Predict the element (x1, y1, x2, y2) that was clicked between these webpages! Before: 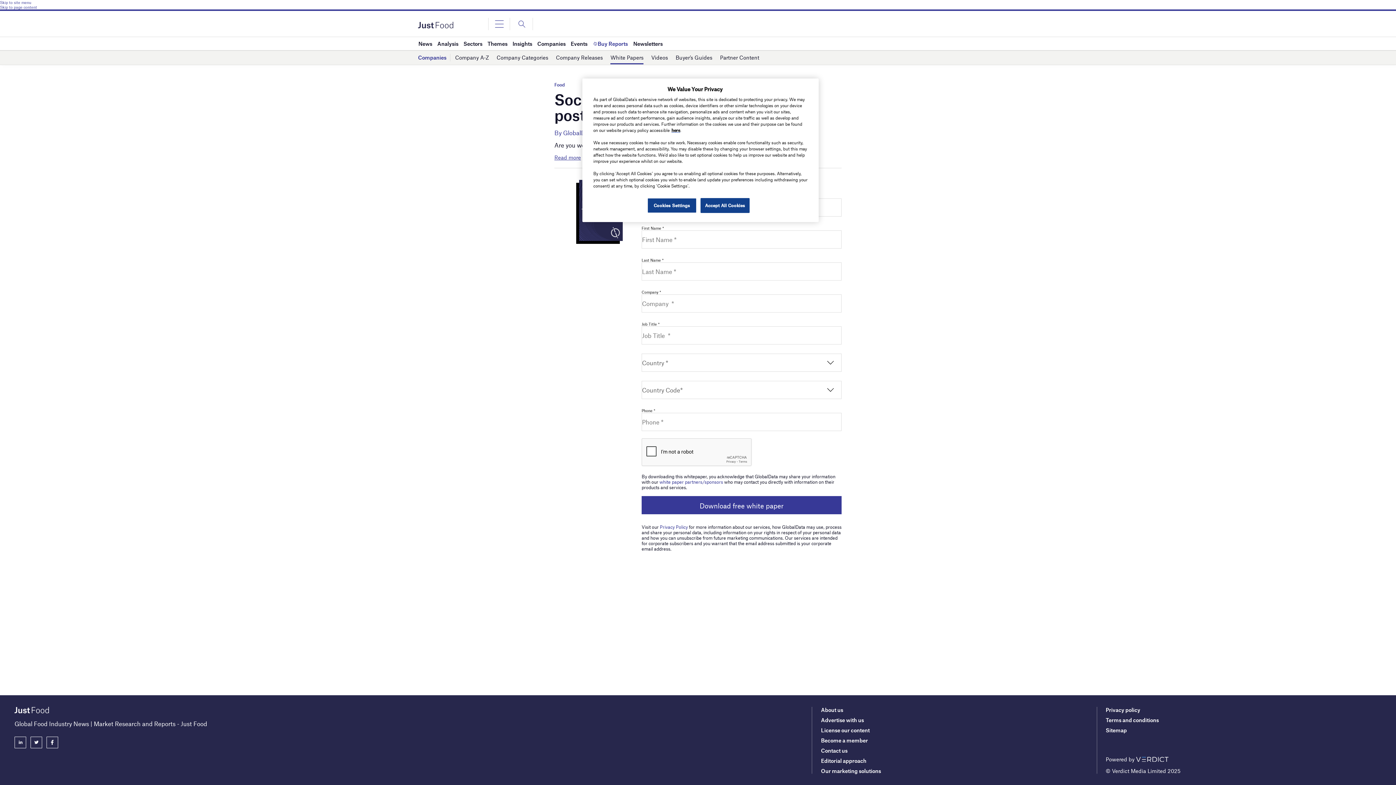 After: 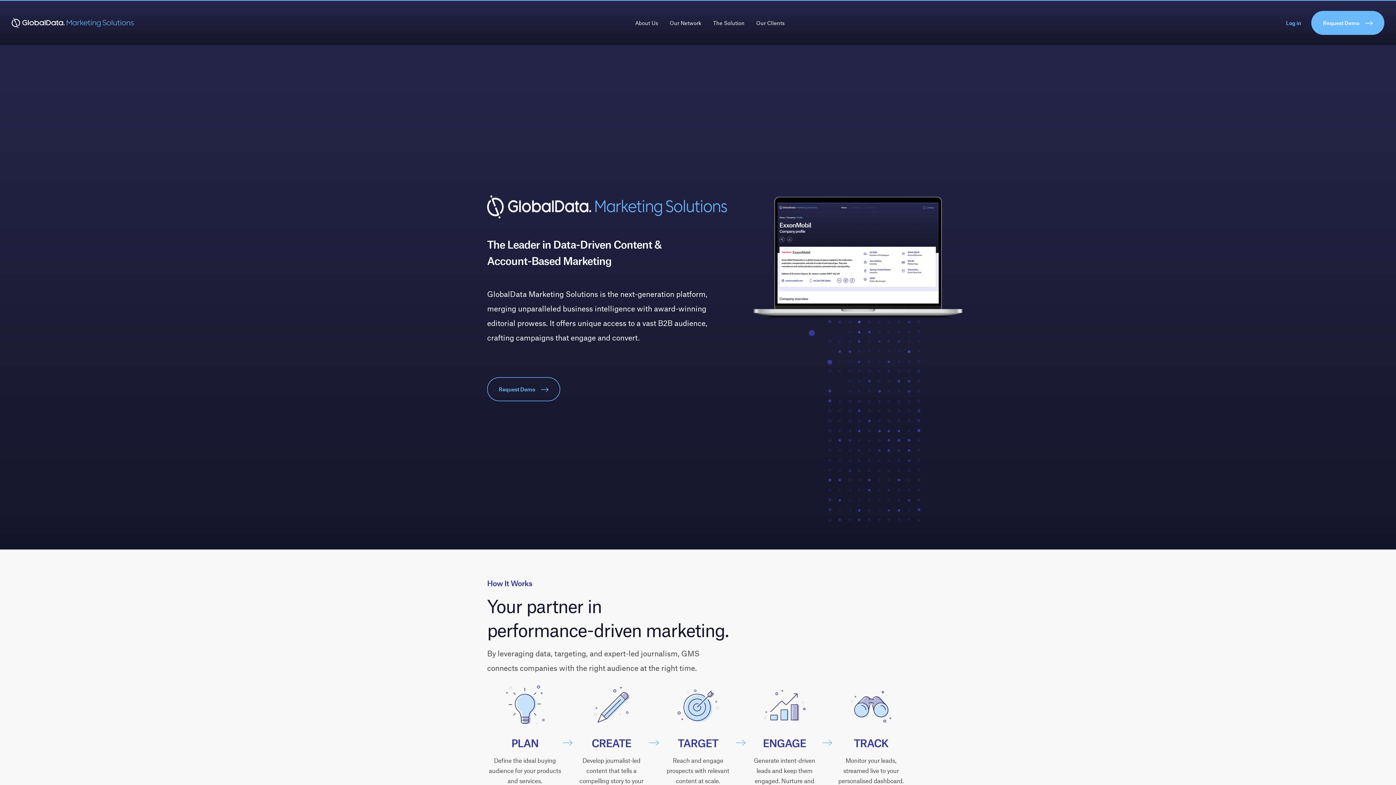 Action: label: Our marketing solutions bbox: (821, 768, 881, 774)